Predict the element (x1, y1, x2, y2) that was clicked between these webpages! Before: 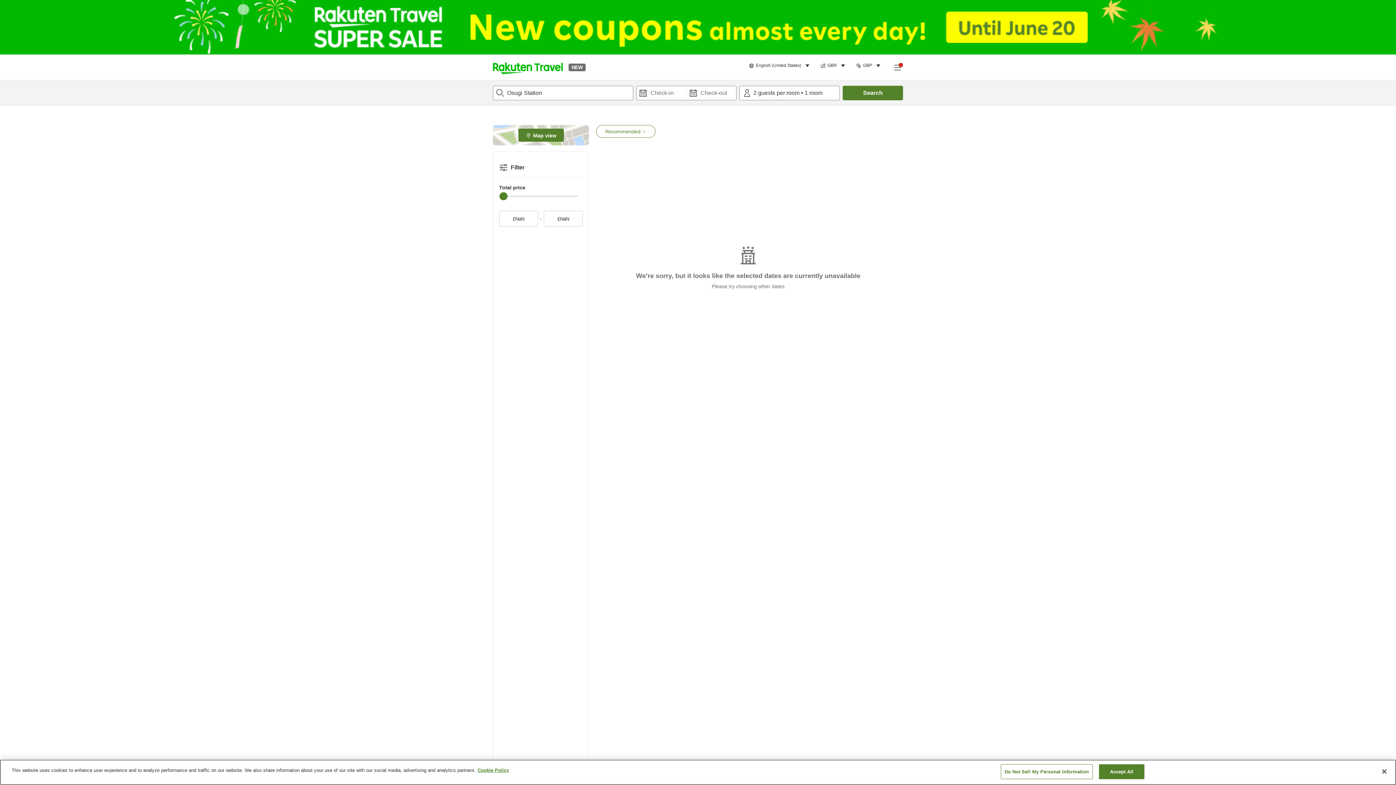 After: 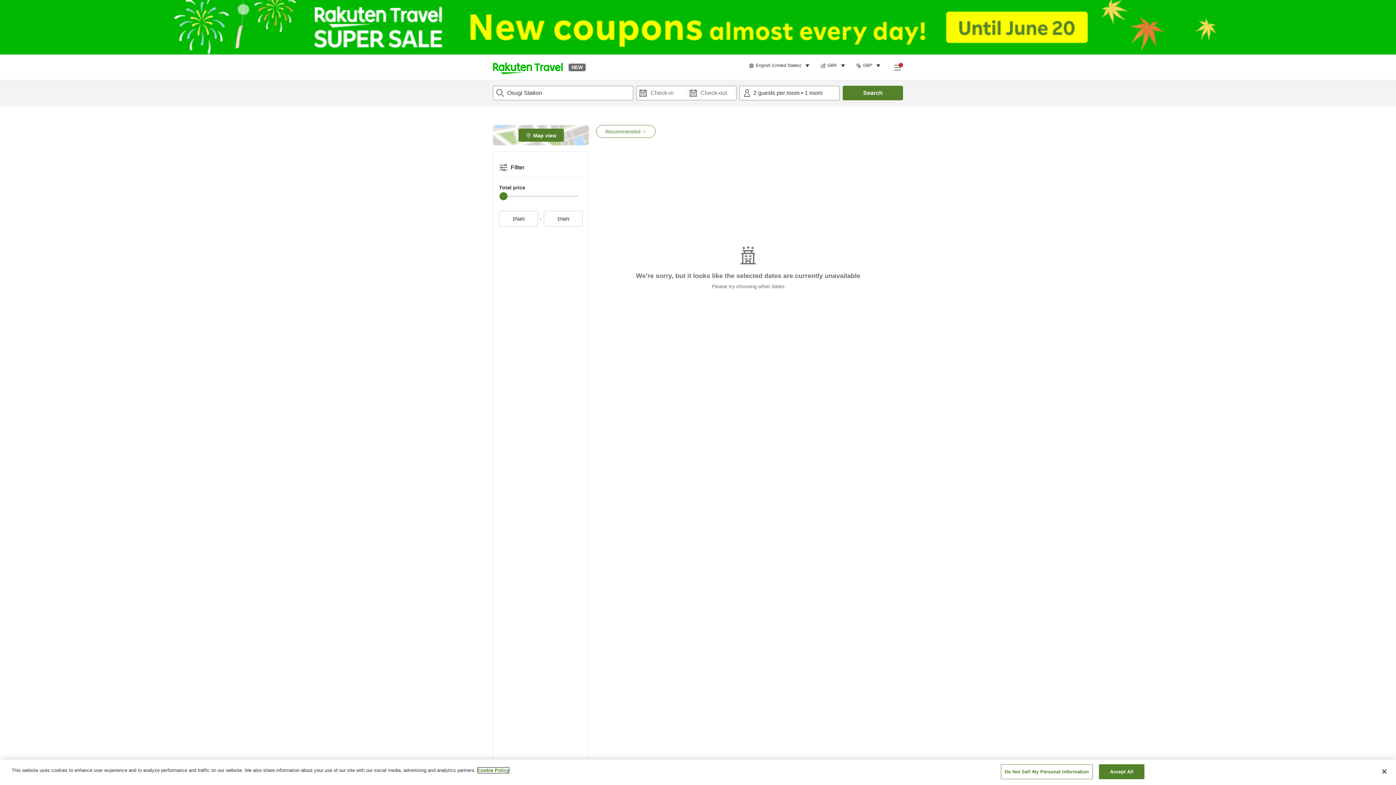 Action: bbox: (477, 768, 509, 773) label: More information about your privacy, opens in a new tab